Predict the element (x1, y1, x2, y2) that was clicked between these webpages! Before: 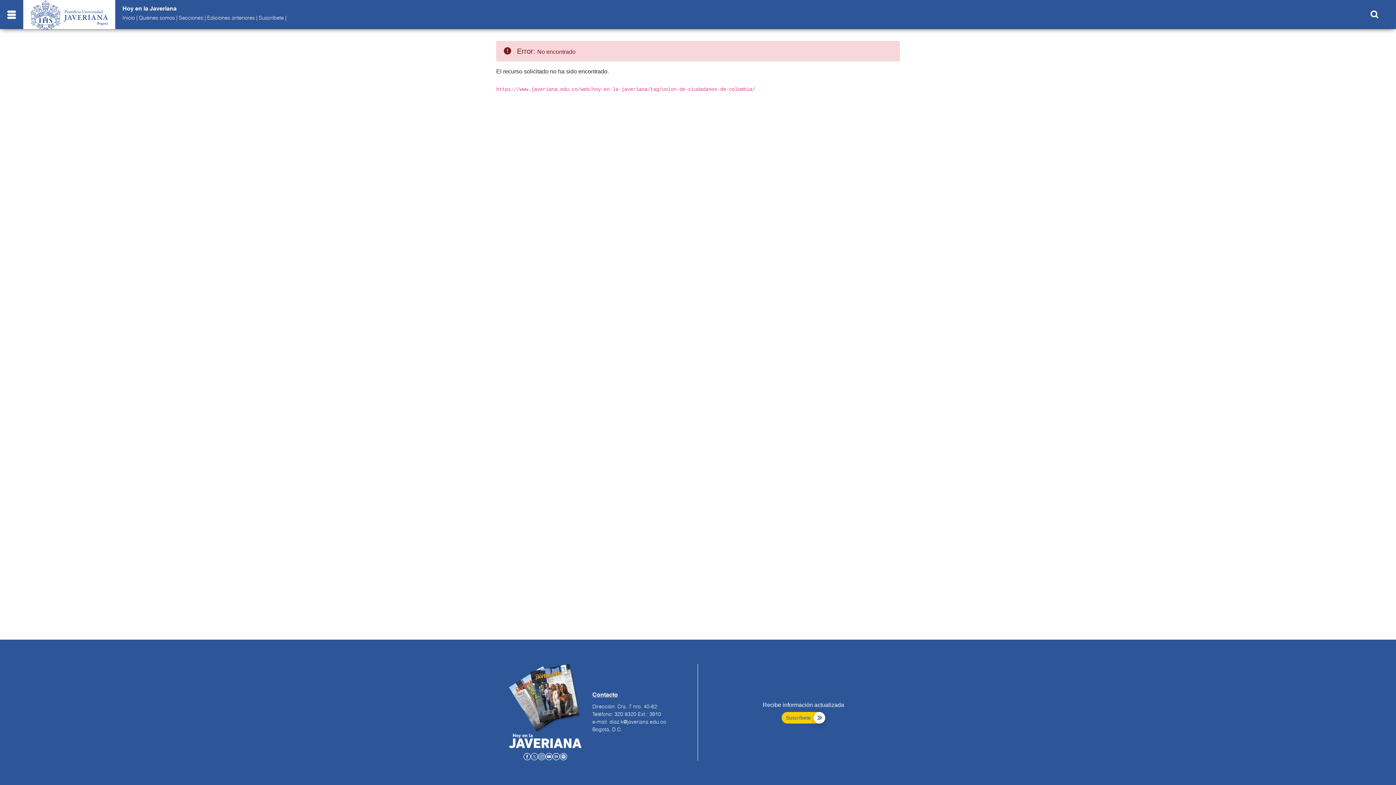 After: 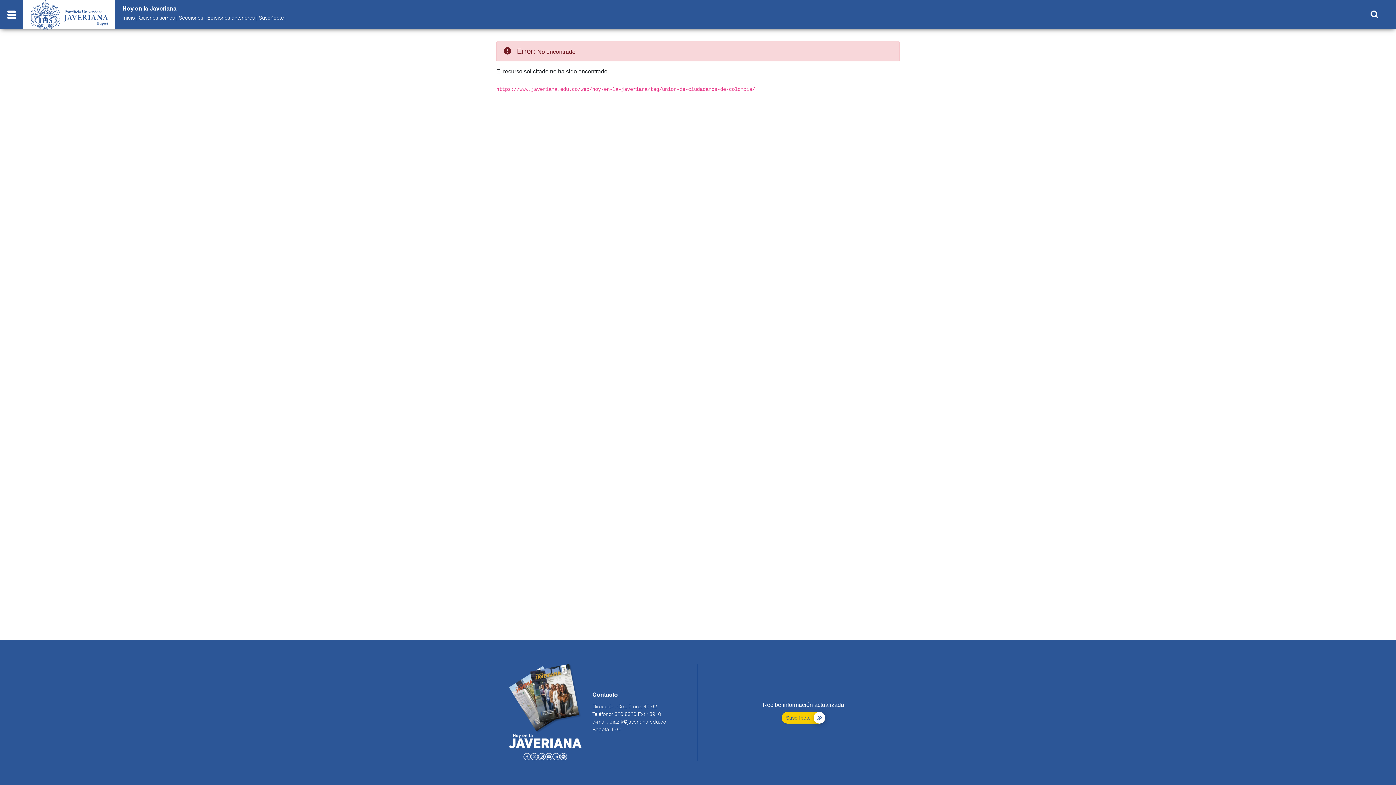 Action: bbox: (545, 753, 552, 759)